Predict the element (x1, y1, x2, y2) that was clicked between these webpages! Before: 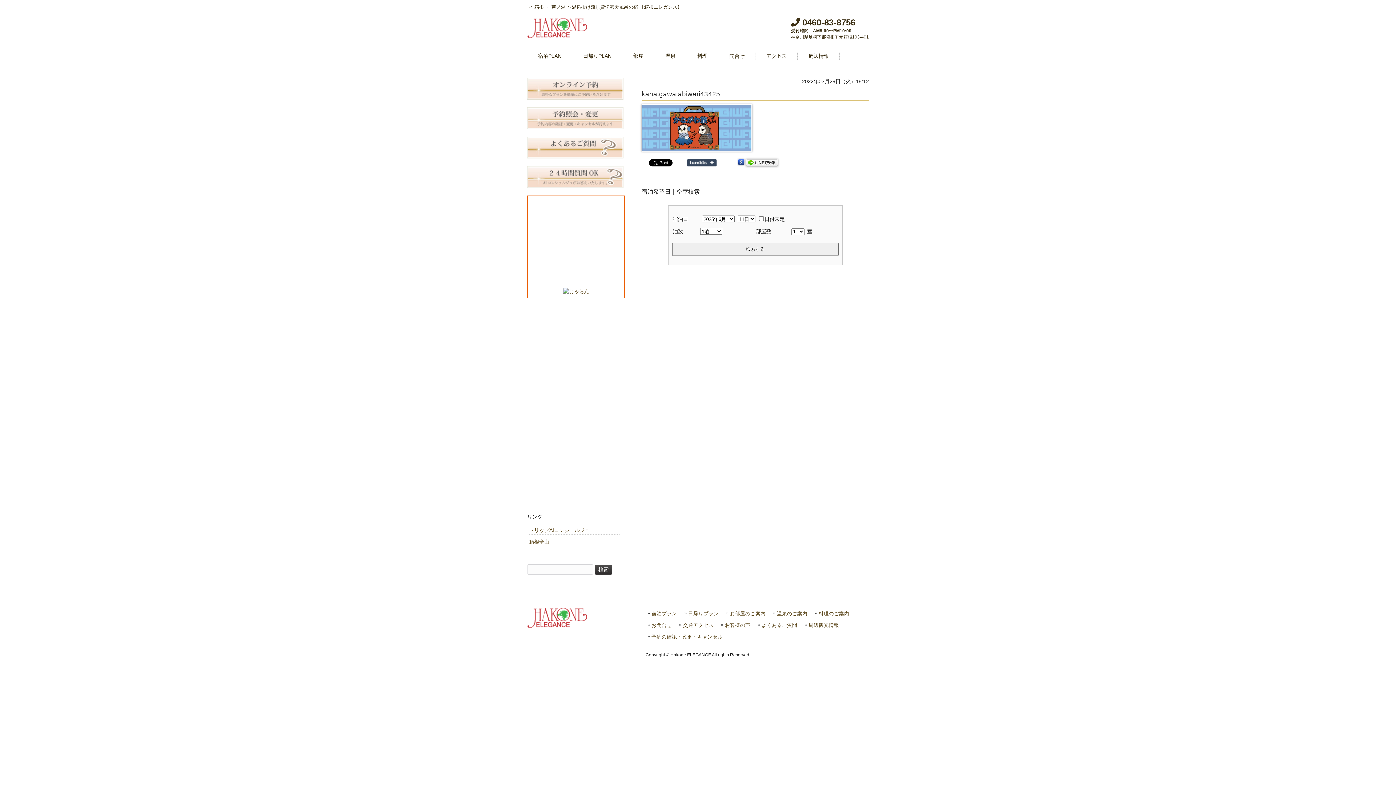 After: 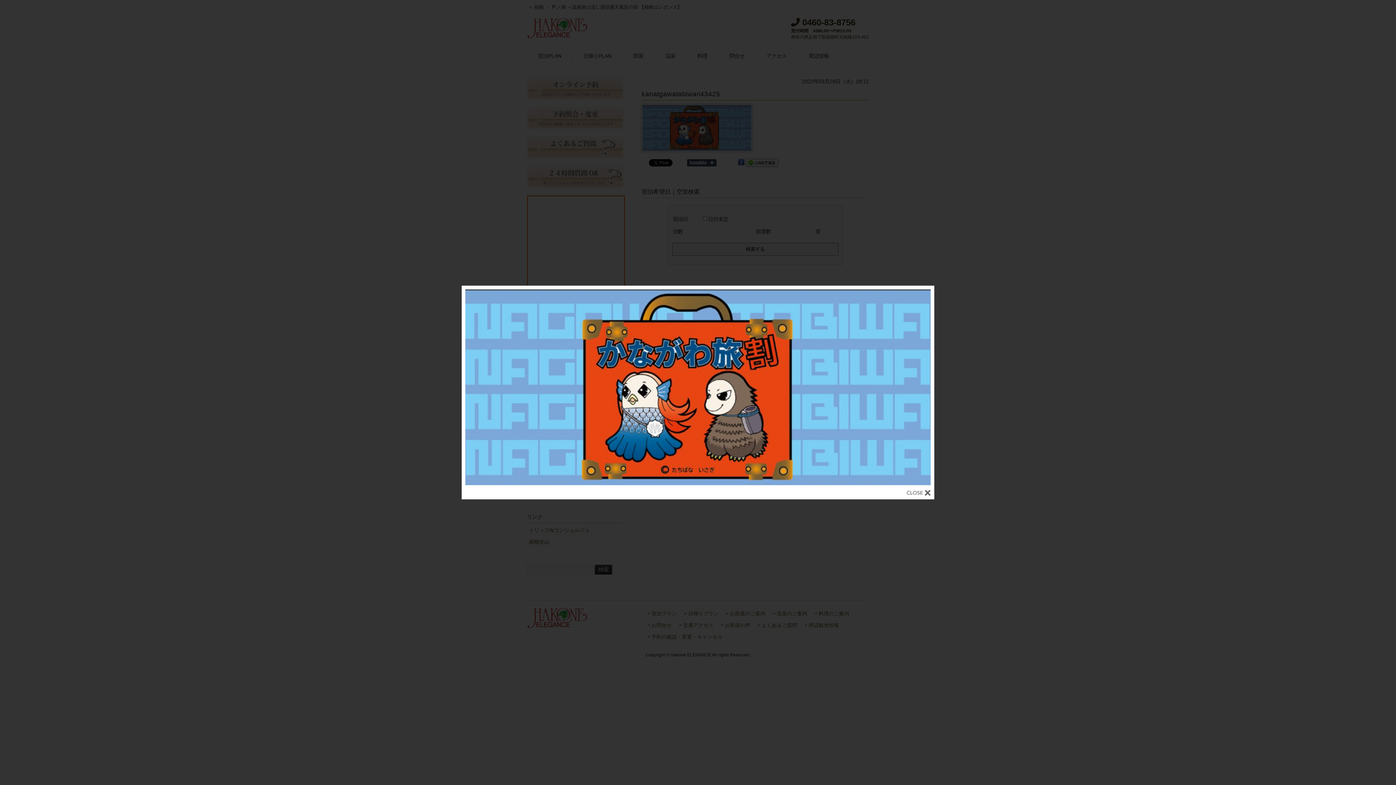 Action: bbox: (641, 146, 752, 152)